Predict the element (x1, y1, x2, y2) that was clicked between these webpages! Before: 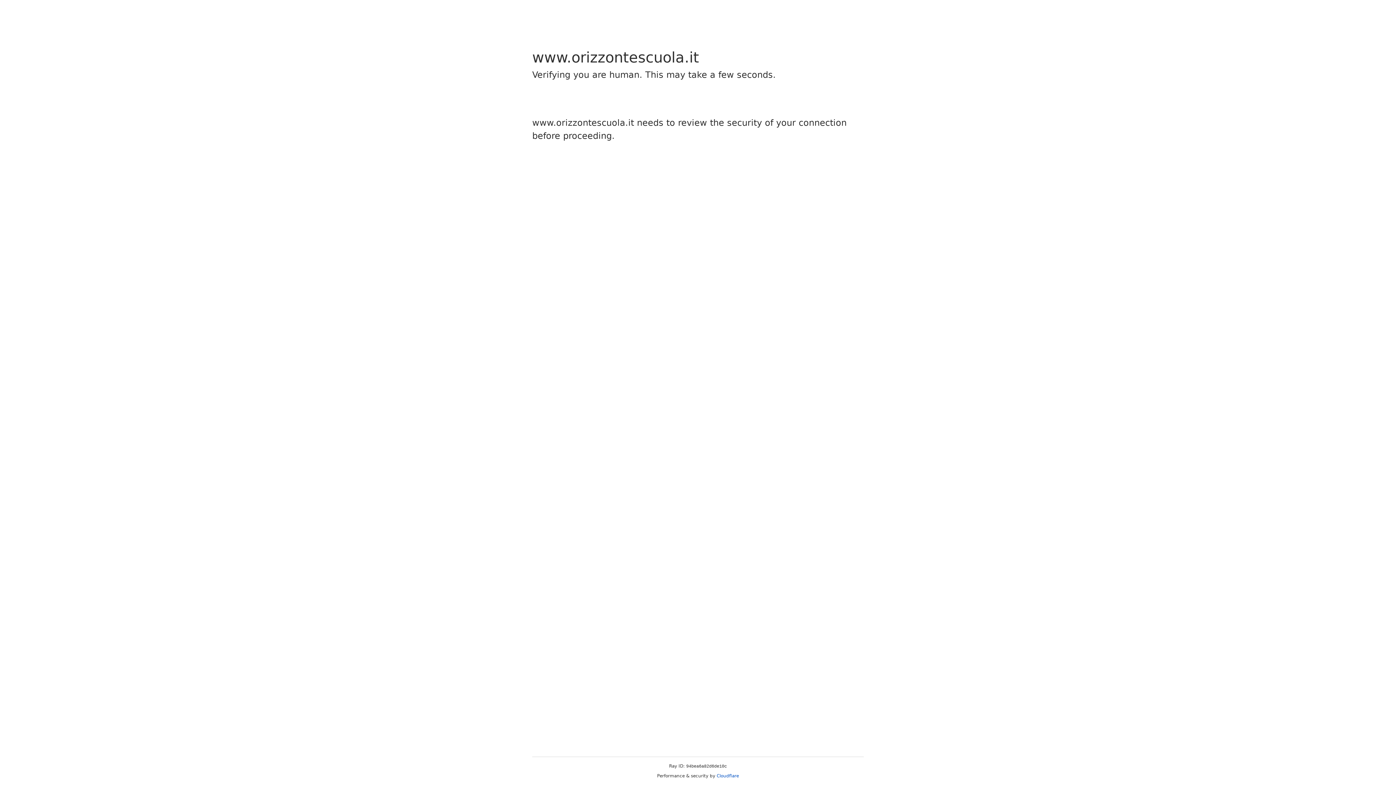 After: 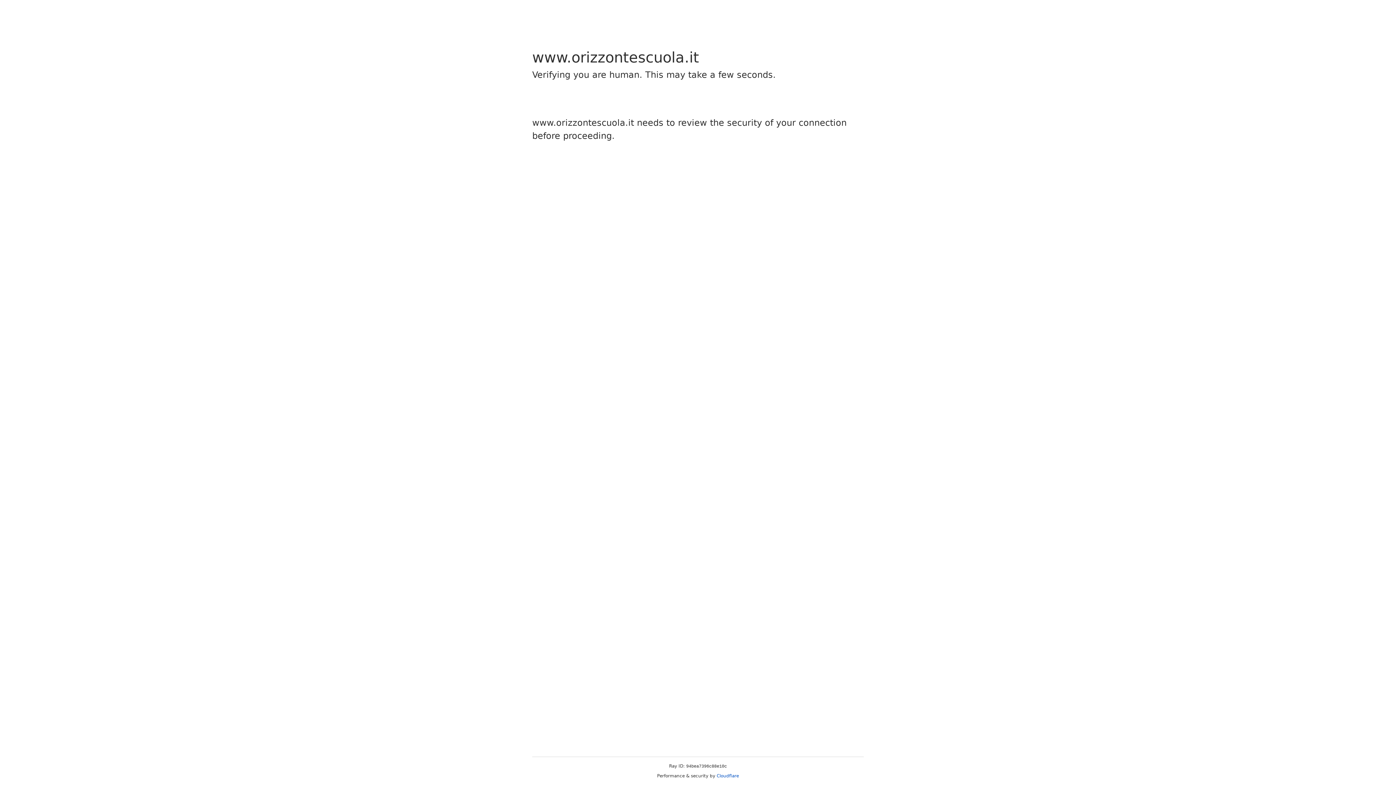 Action: bbox: (716, 773, 739, 778) label: Cloudflare